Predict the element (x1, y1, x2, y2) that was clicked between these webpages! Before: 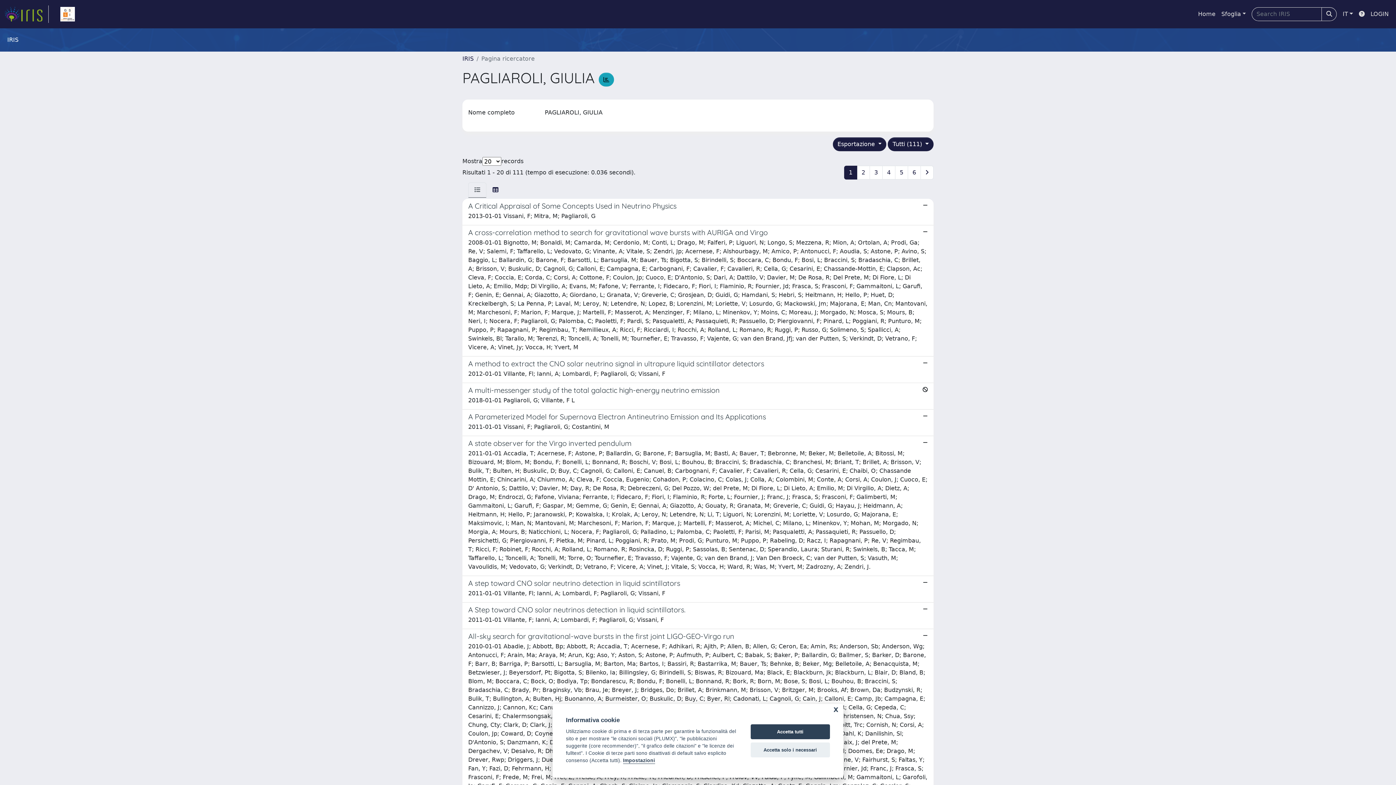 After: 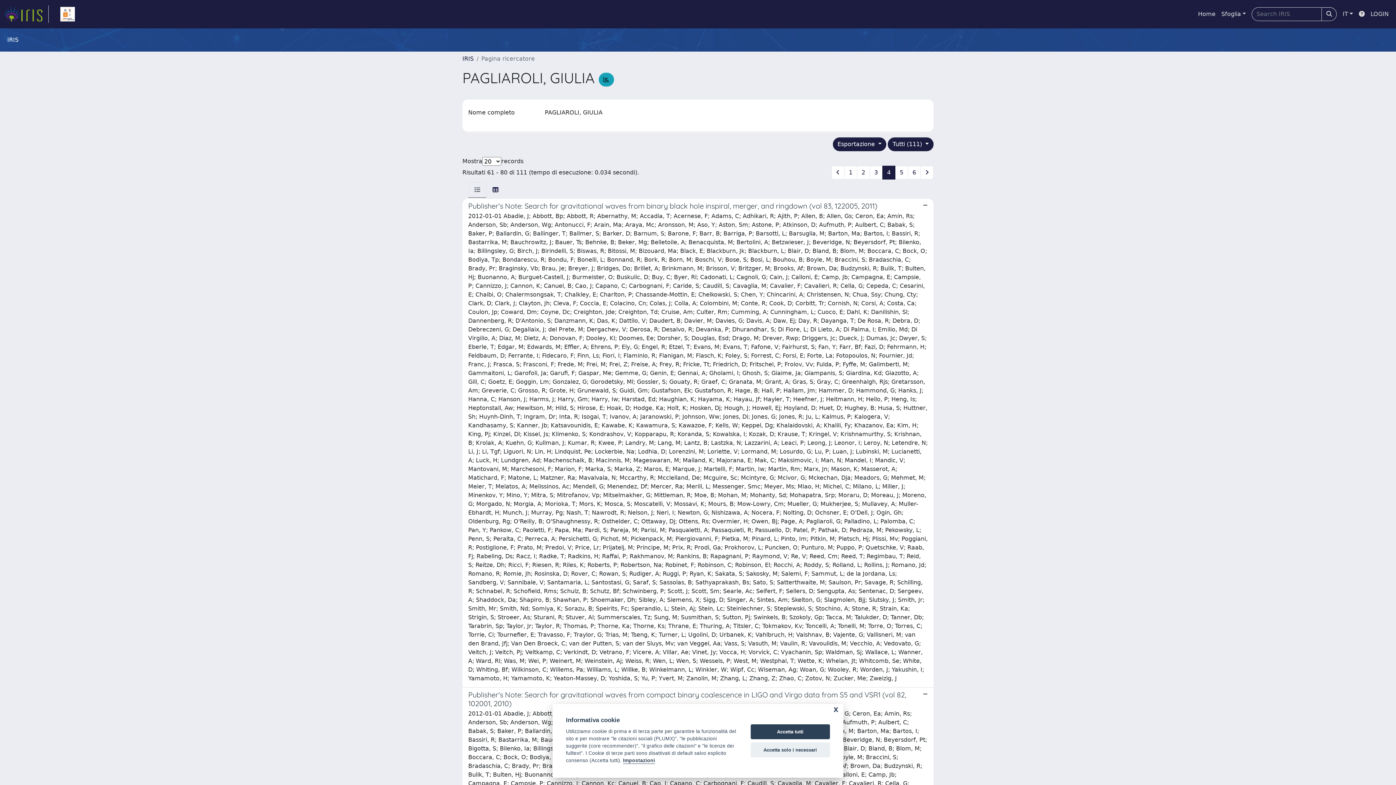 Action: label: 4 bbox: (882, 165, 895, 179)